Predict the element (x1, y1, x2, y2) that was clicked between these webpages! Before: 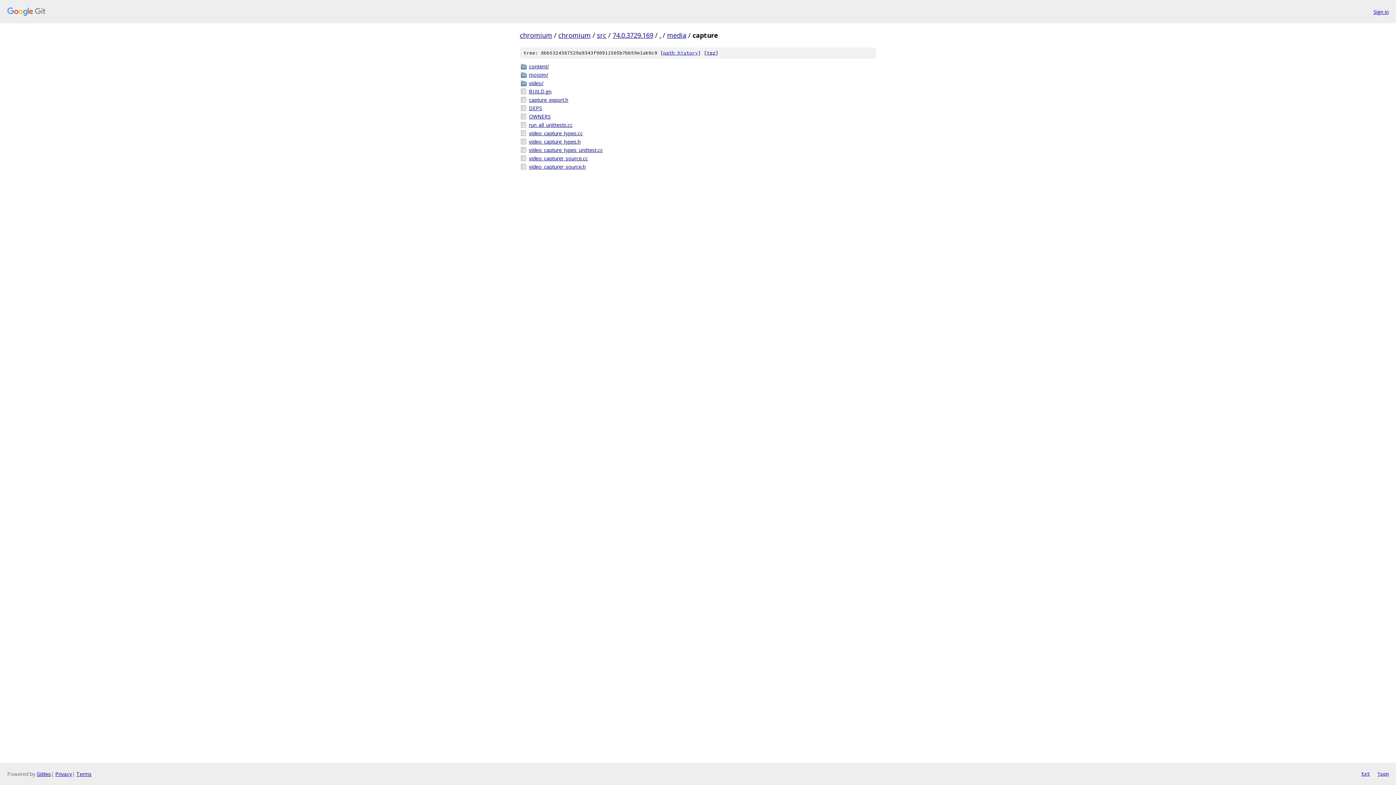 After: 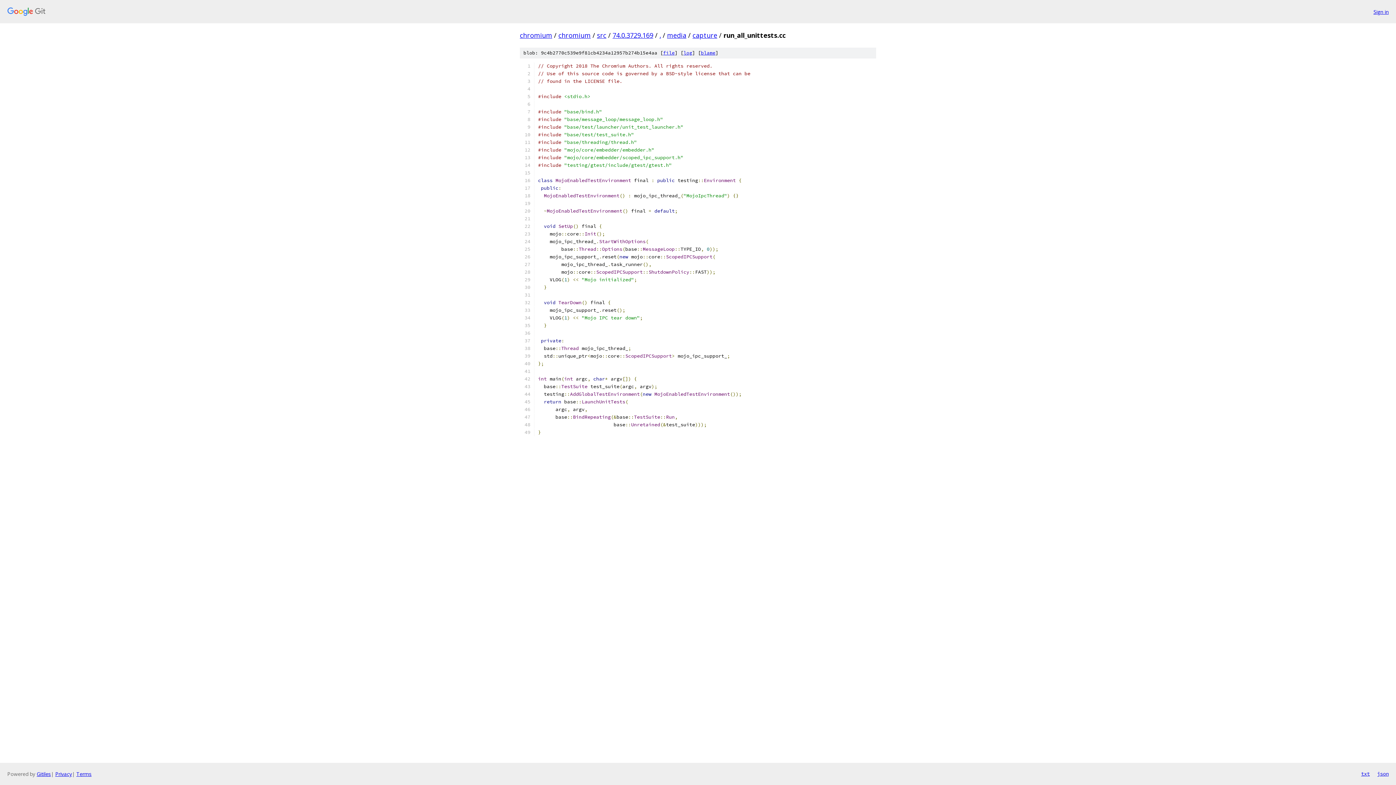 Action: bbox: (529, 121, 876, 128) label: run_all_unittests.cc